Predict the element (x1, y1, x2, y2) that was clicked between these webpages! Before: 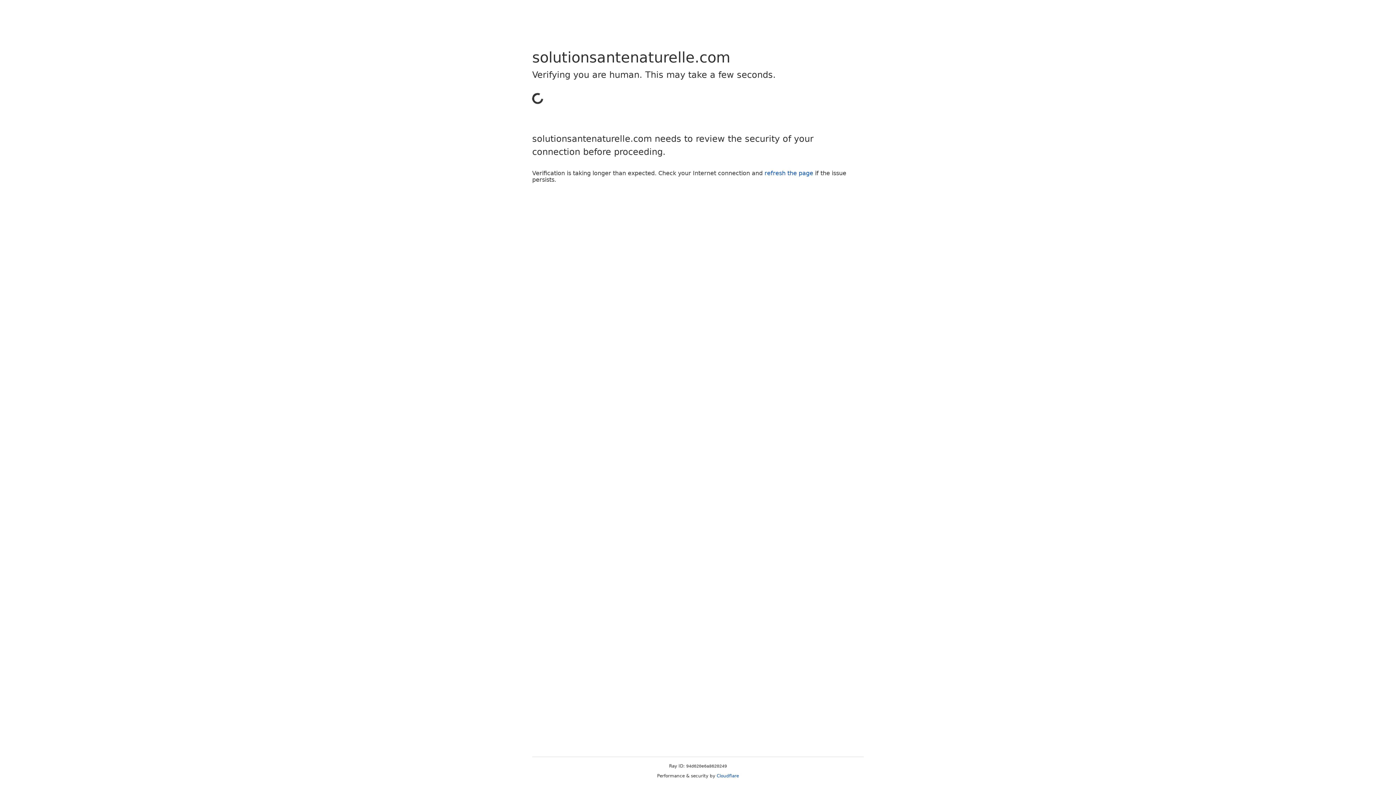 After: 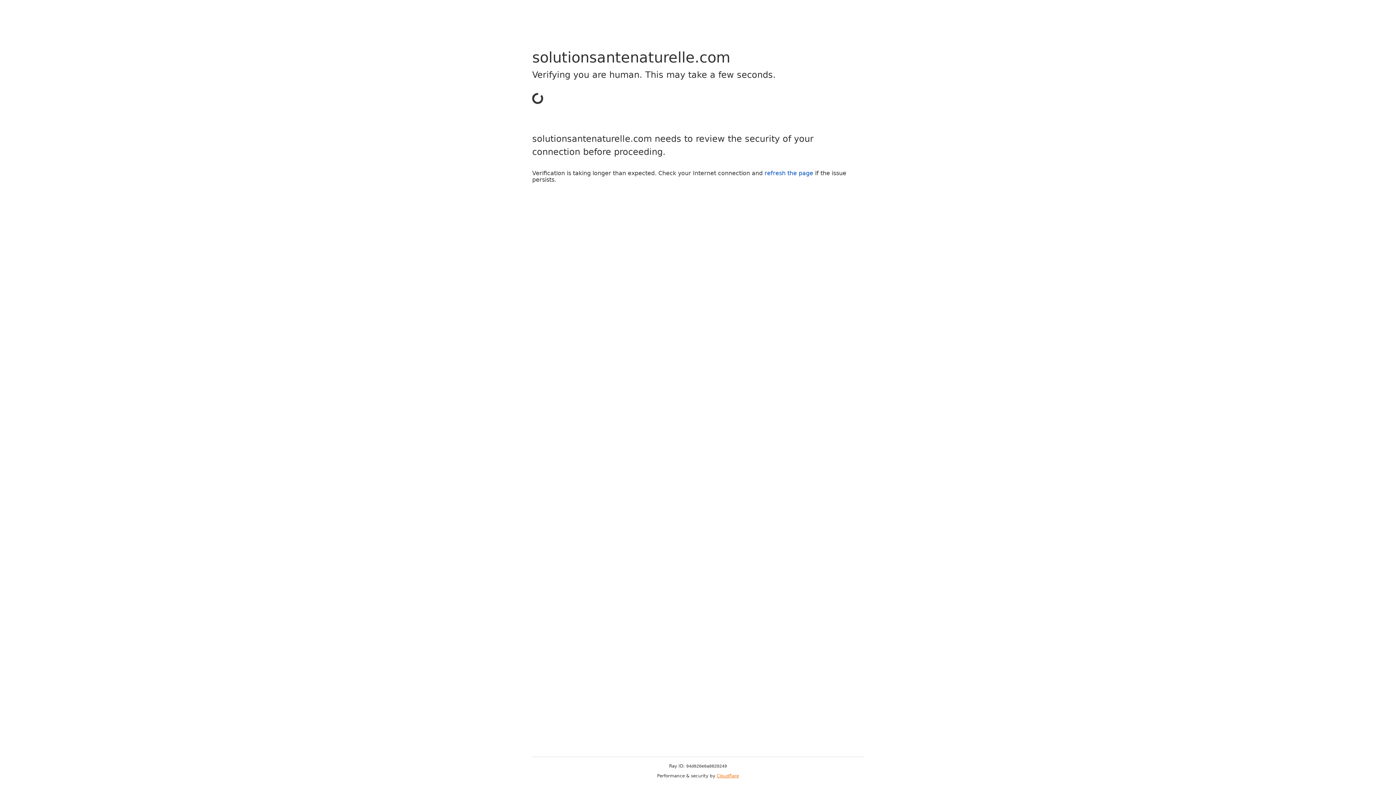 Action: bbox: (716, 773, 739, 778) label: Cloudflare